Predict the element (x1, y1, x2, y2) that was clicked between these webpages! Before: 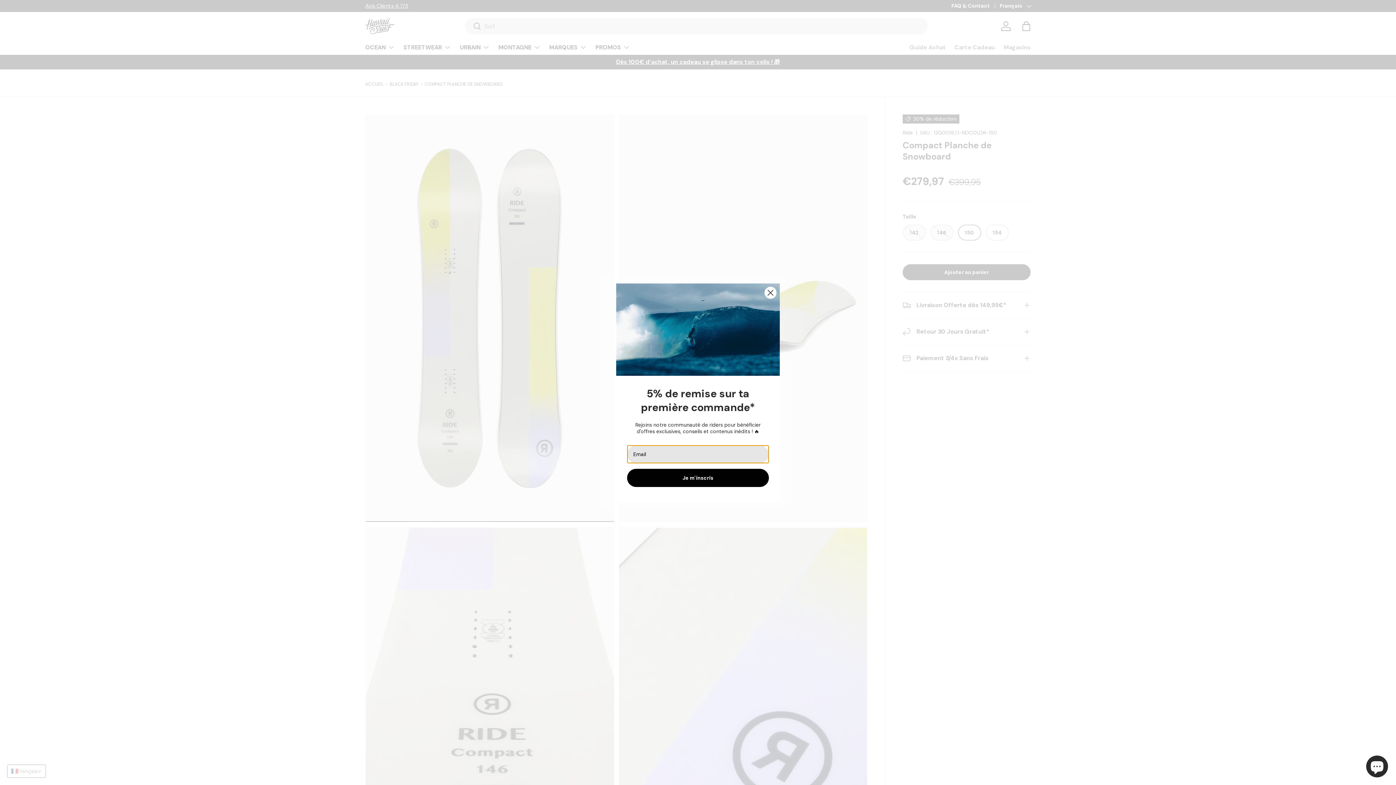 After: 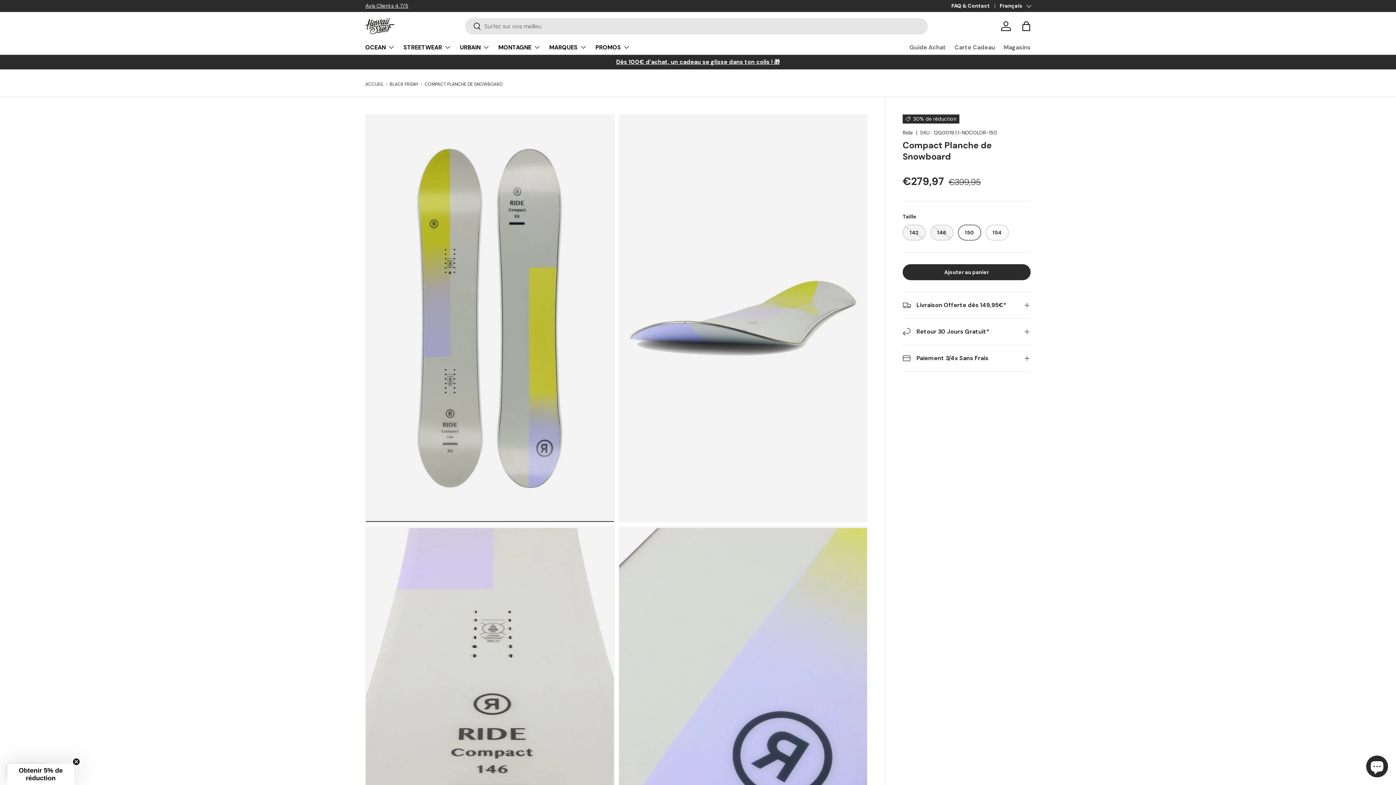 Action: bbox: (764, 286, 777, 299) label: Close dialog